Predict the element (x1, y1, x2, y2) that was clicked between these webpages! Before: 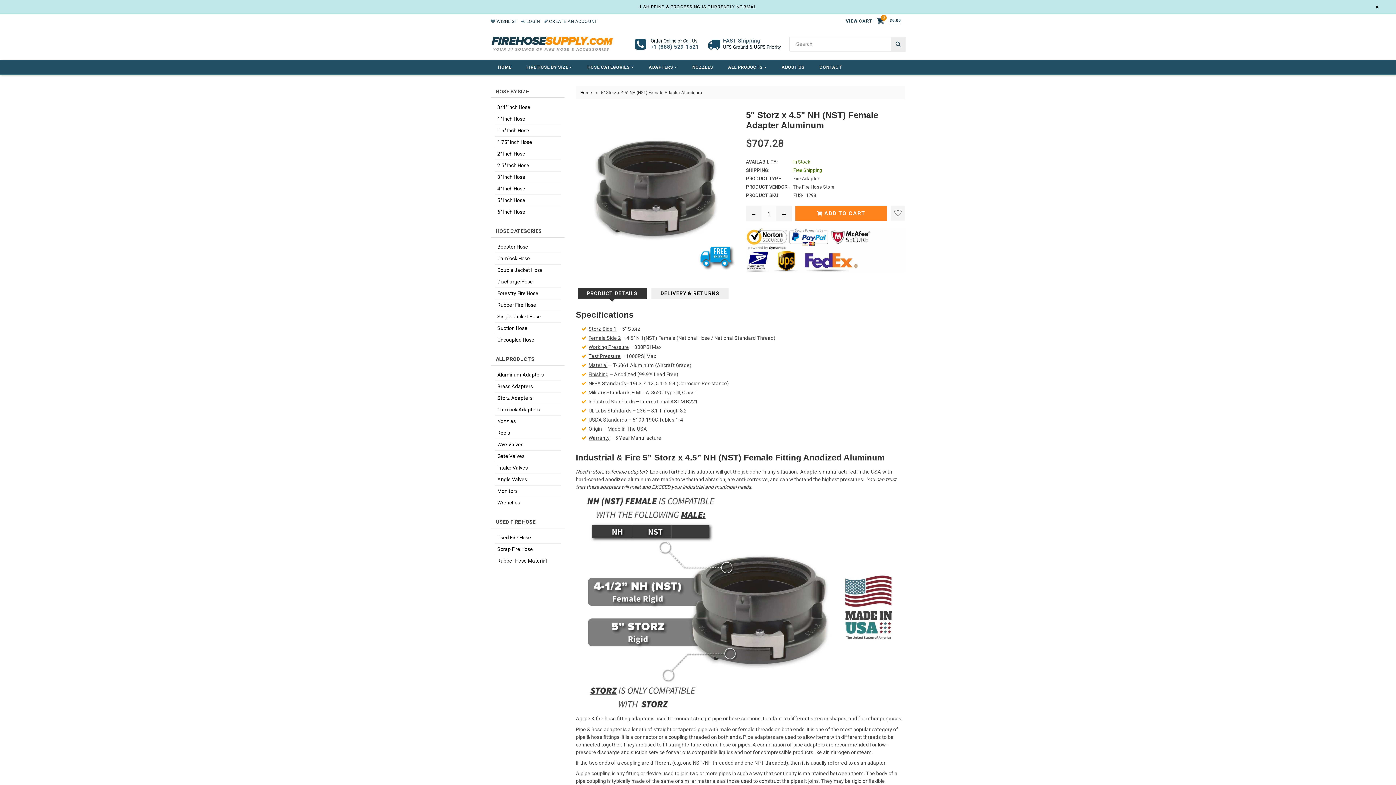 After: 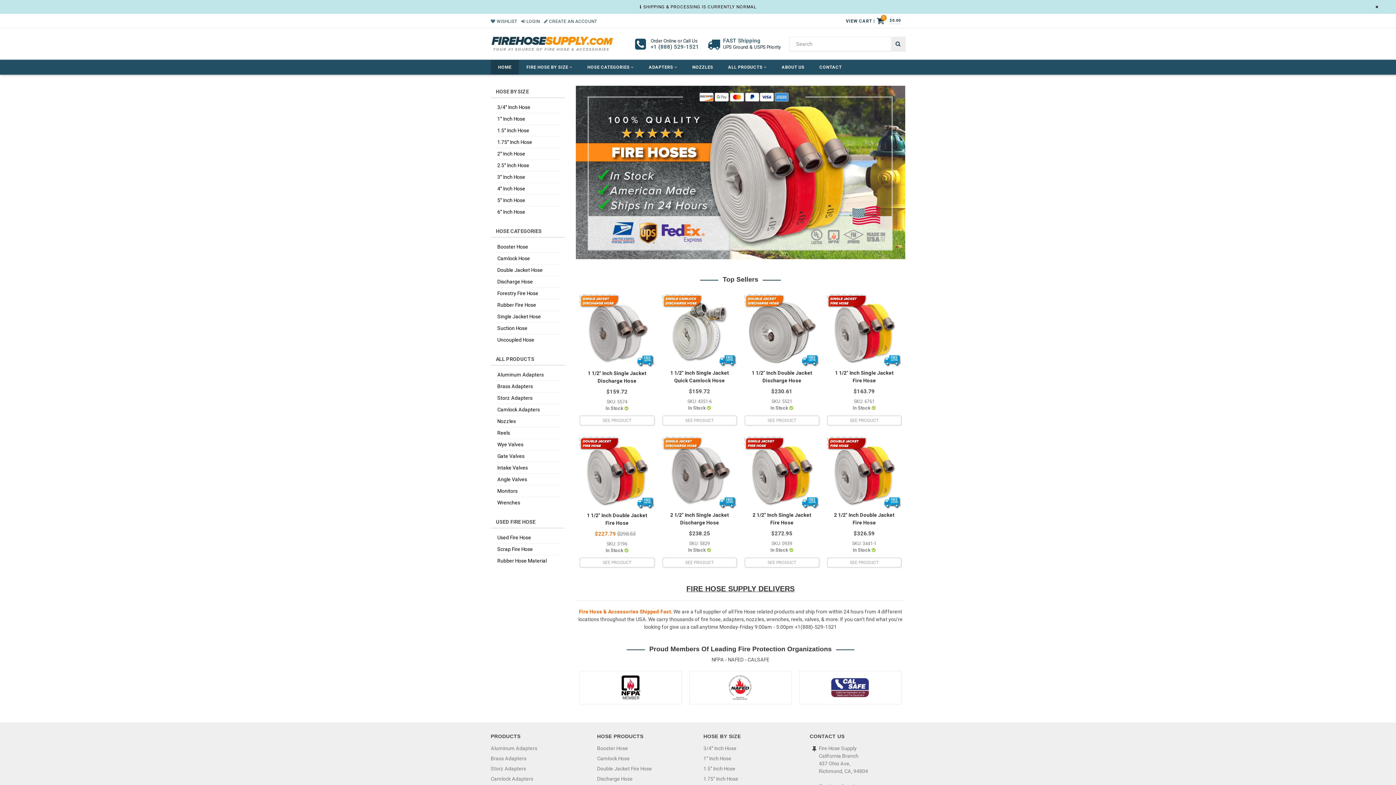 Action: bbox: (490, 60, 518, 74) label: HOME